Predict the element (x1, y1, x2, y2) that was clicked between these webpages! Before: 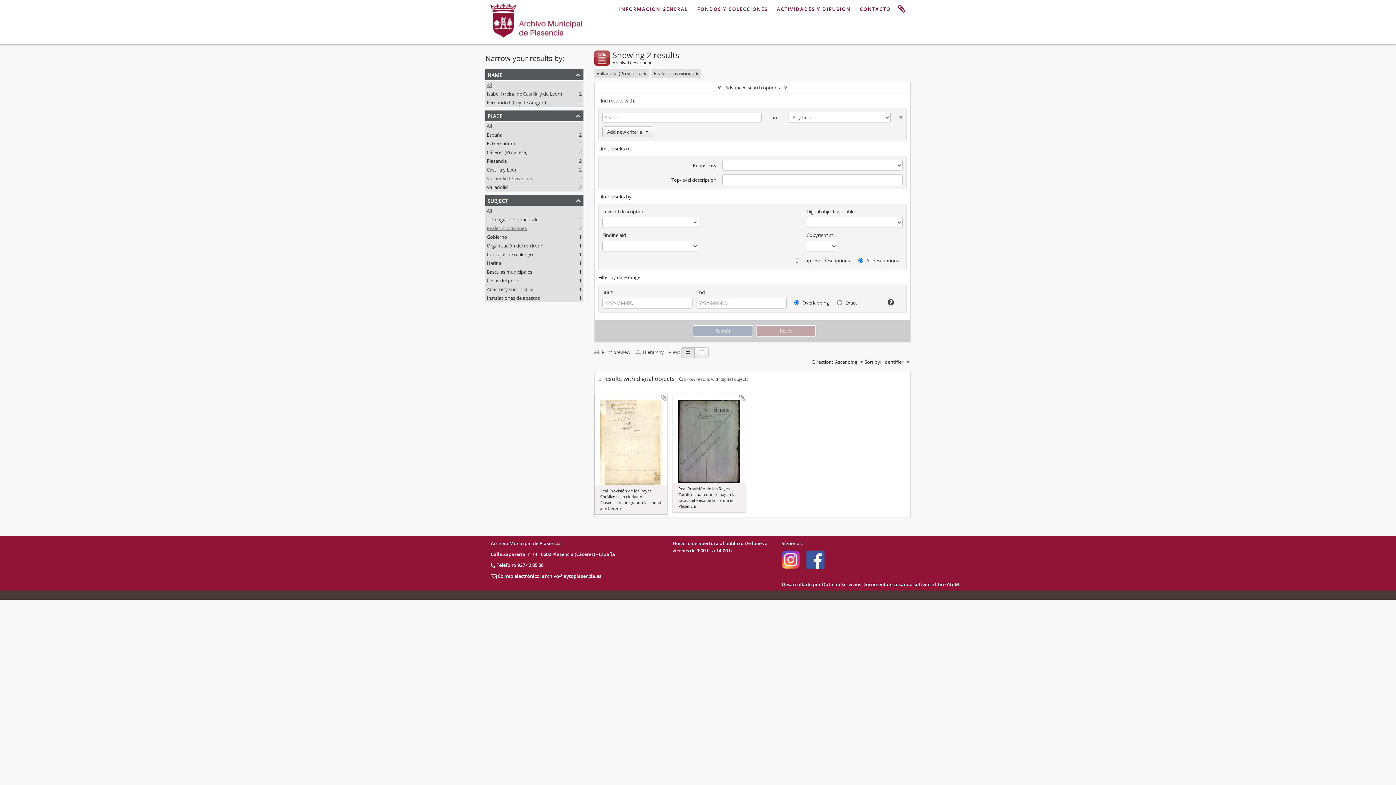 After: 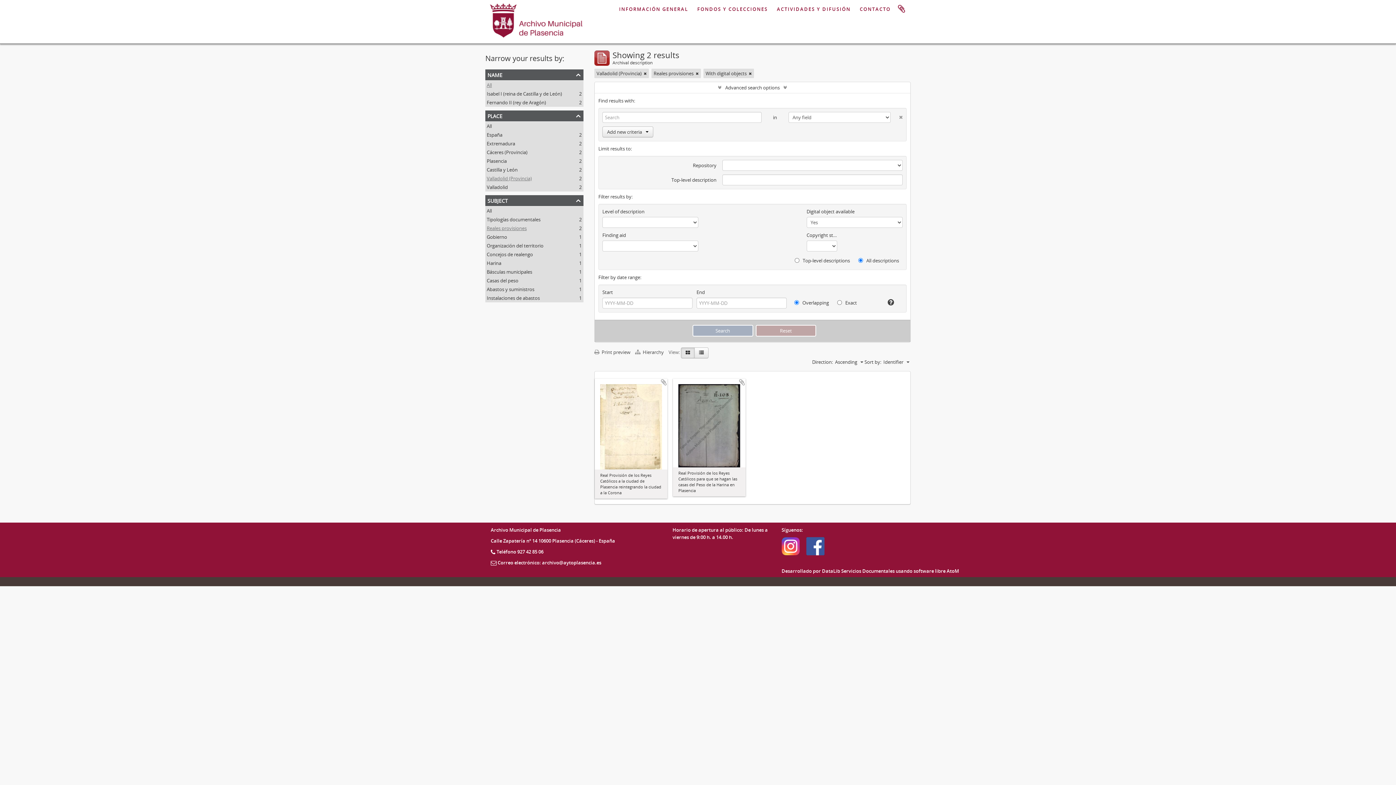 Action: label:  Show results with digital objects bbox: (679, 376, 748, 382)